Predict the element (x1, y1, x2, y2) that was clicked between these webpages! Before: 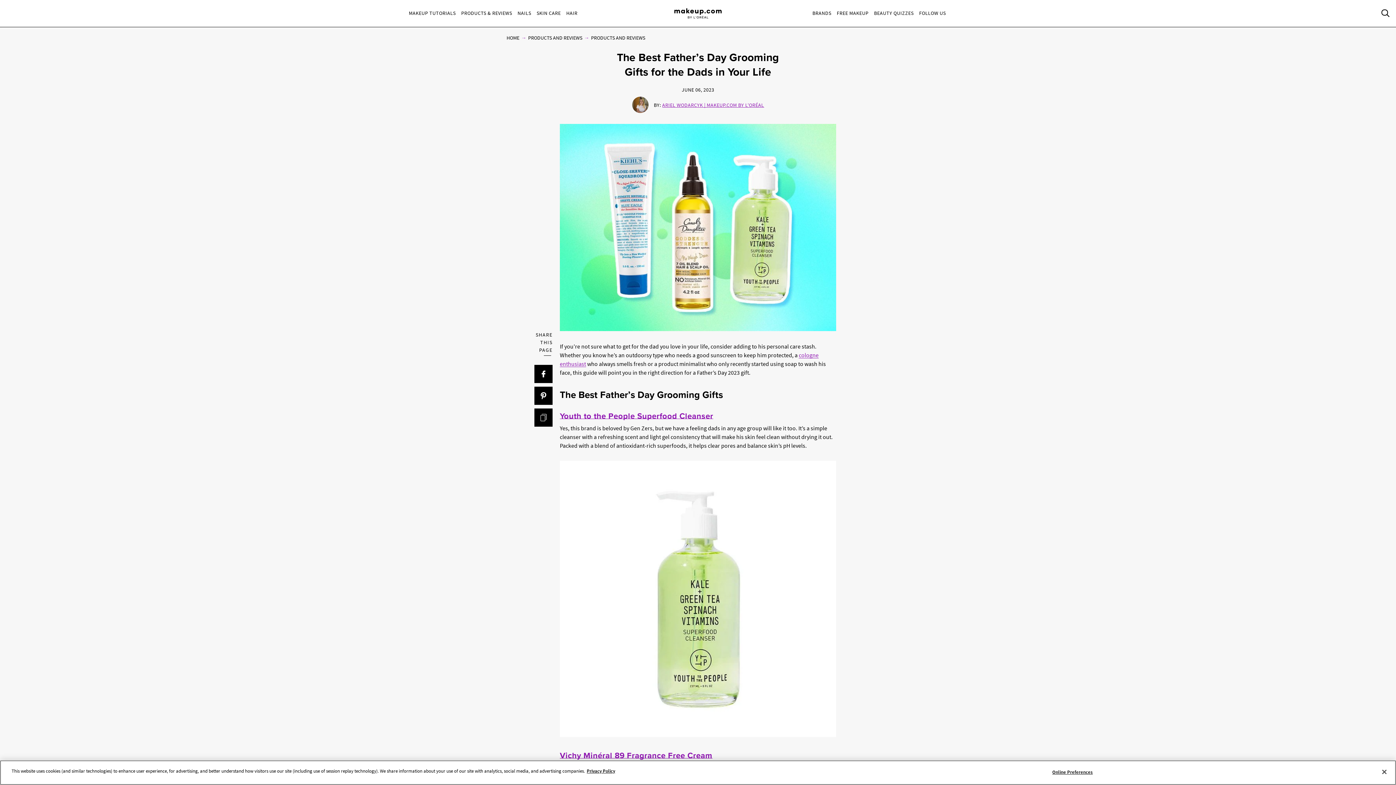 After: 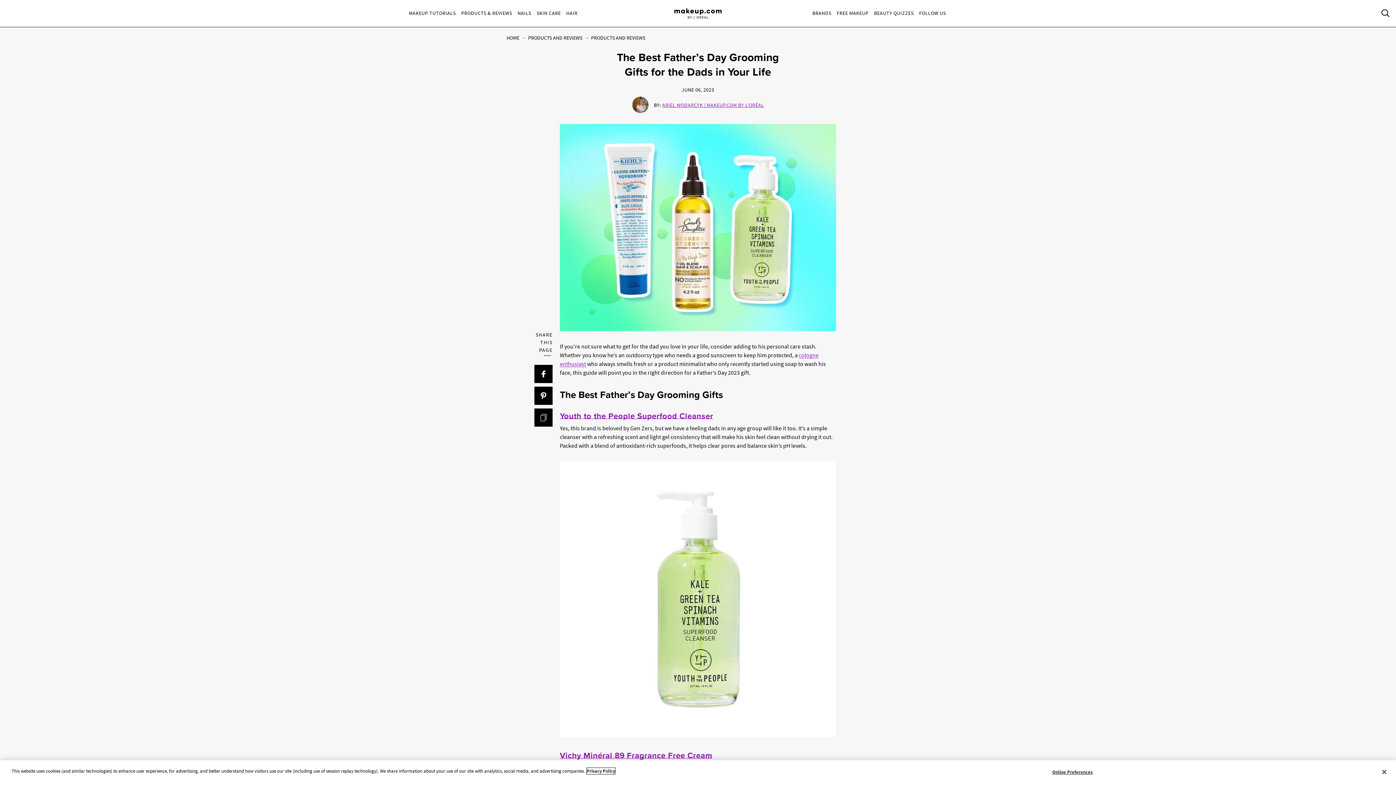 Action: label: More information about your privacy, opens in a new tab bbox: (586, 768, 615, 774)